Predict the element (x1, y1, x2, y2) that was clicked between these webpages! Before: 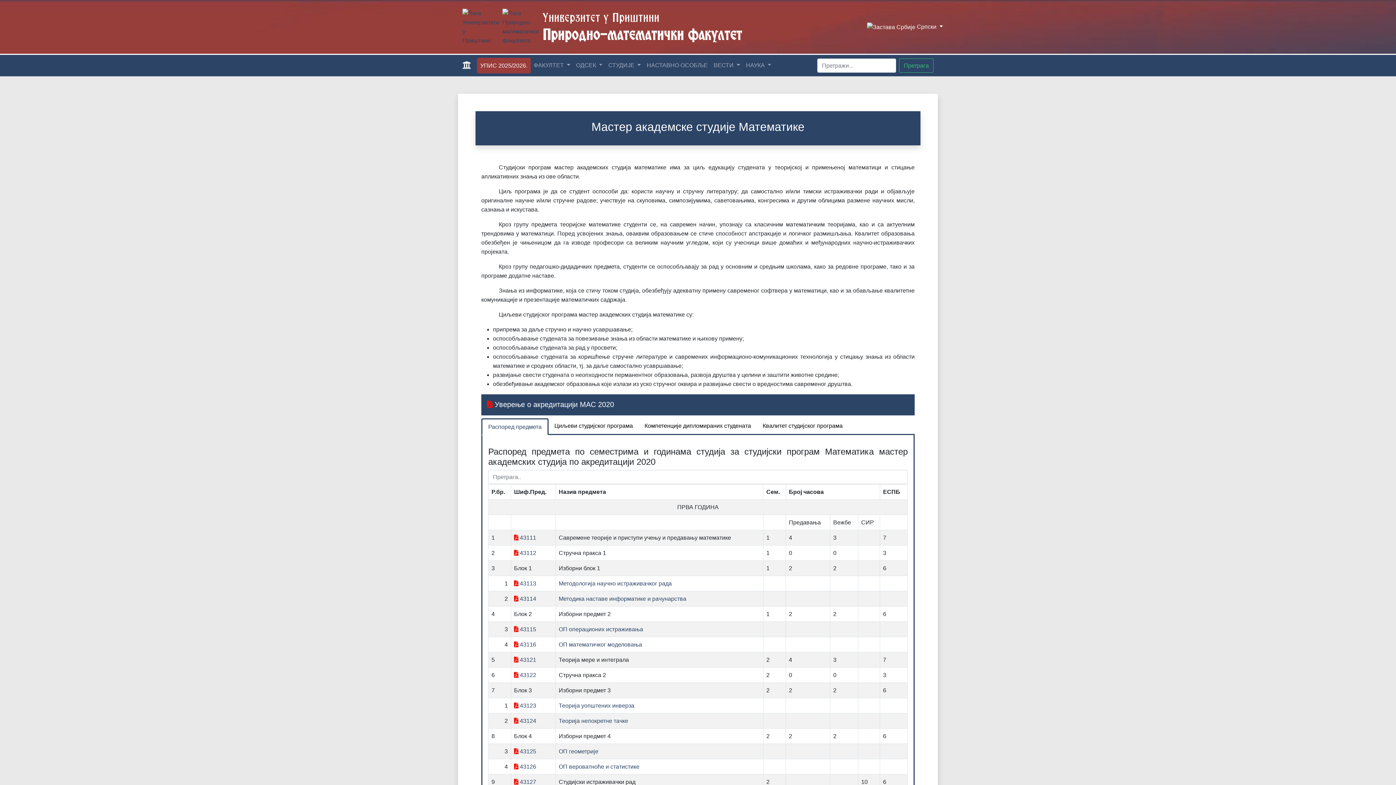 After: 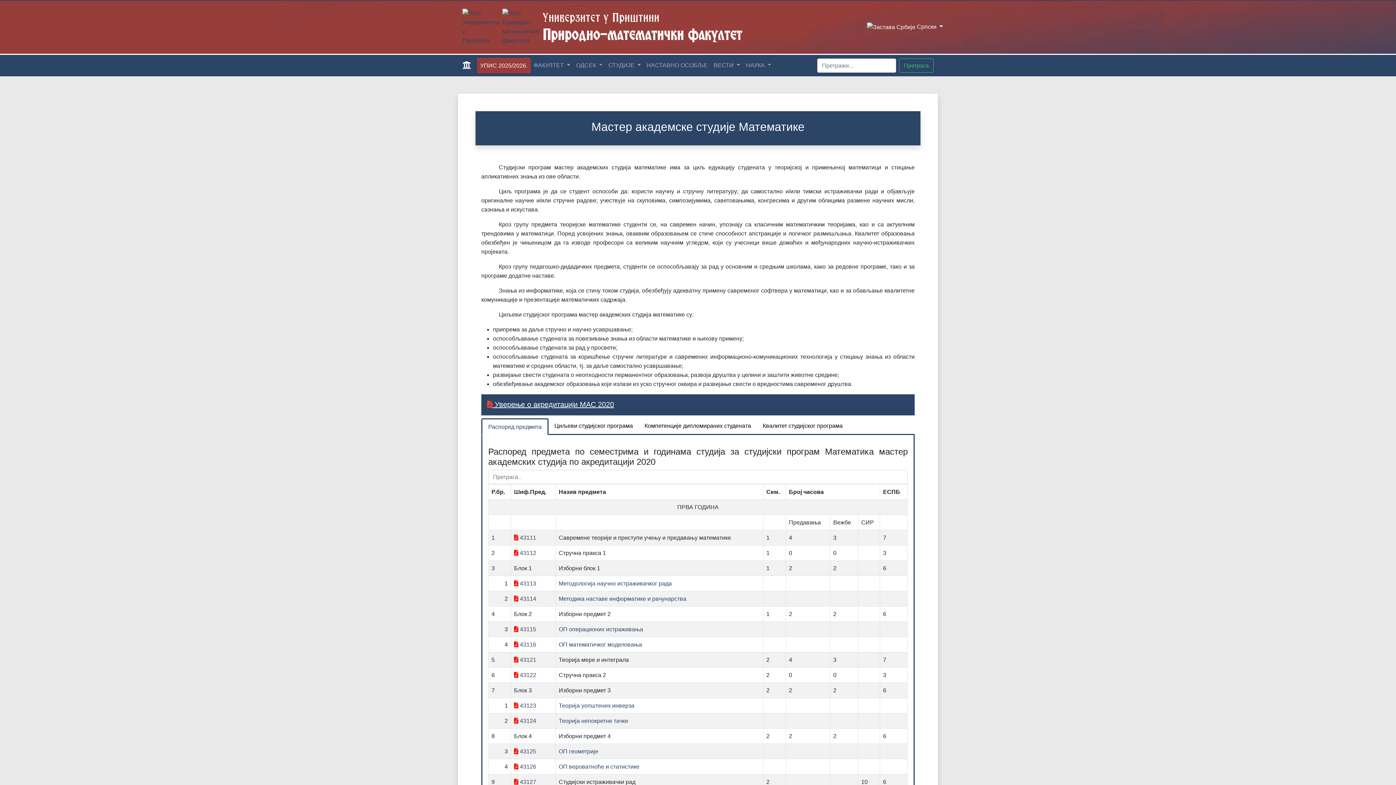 Action: bbox: (487, 400, 614, 408) label:  Уверење о акредитацији MАС 2020